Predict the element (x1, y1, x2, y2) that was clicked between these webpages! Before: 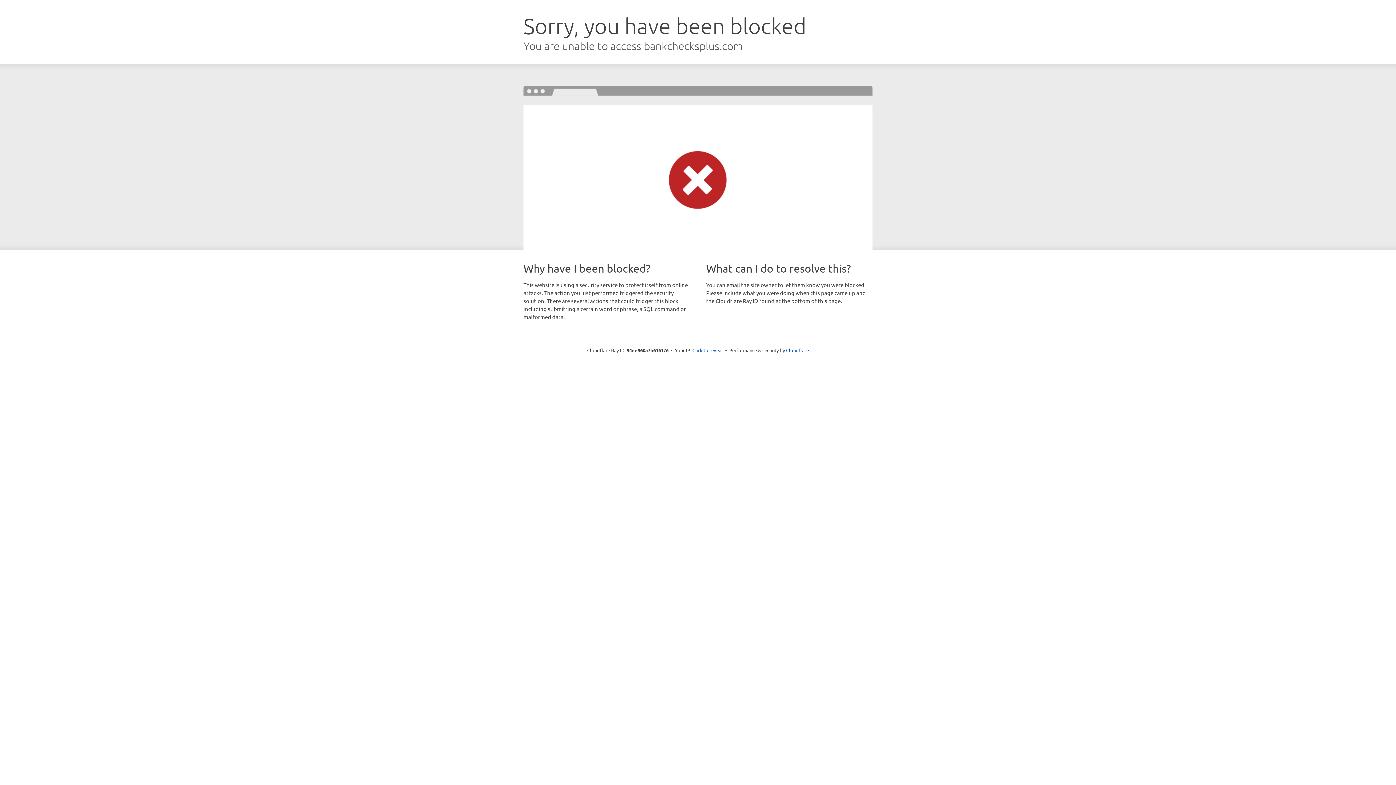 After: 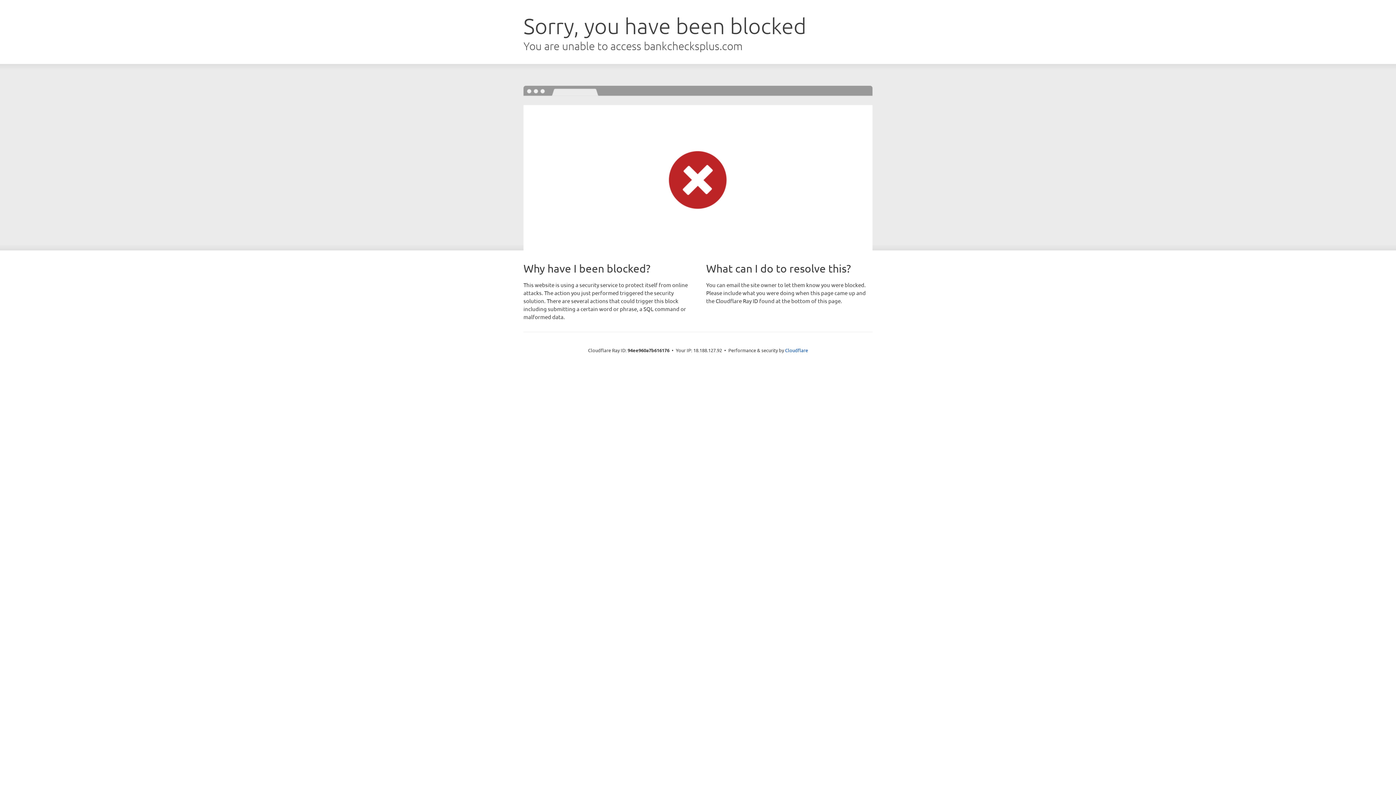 Action: label: Click to reveal bbox: (692, 346, 723, 353)